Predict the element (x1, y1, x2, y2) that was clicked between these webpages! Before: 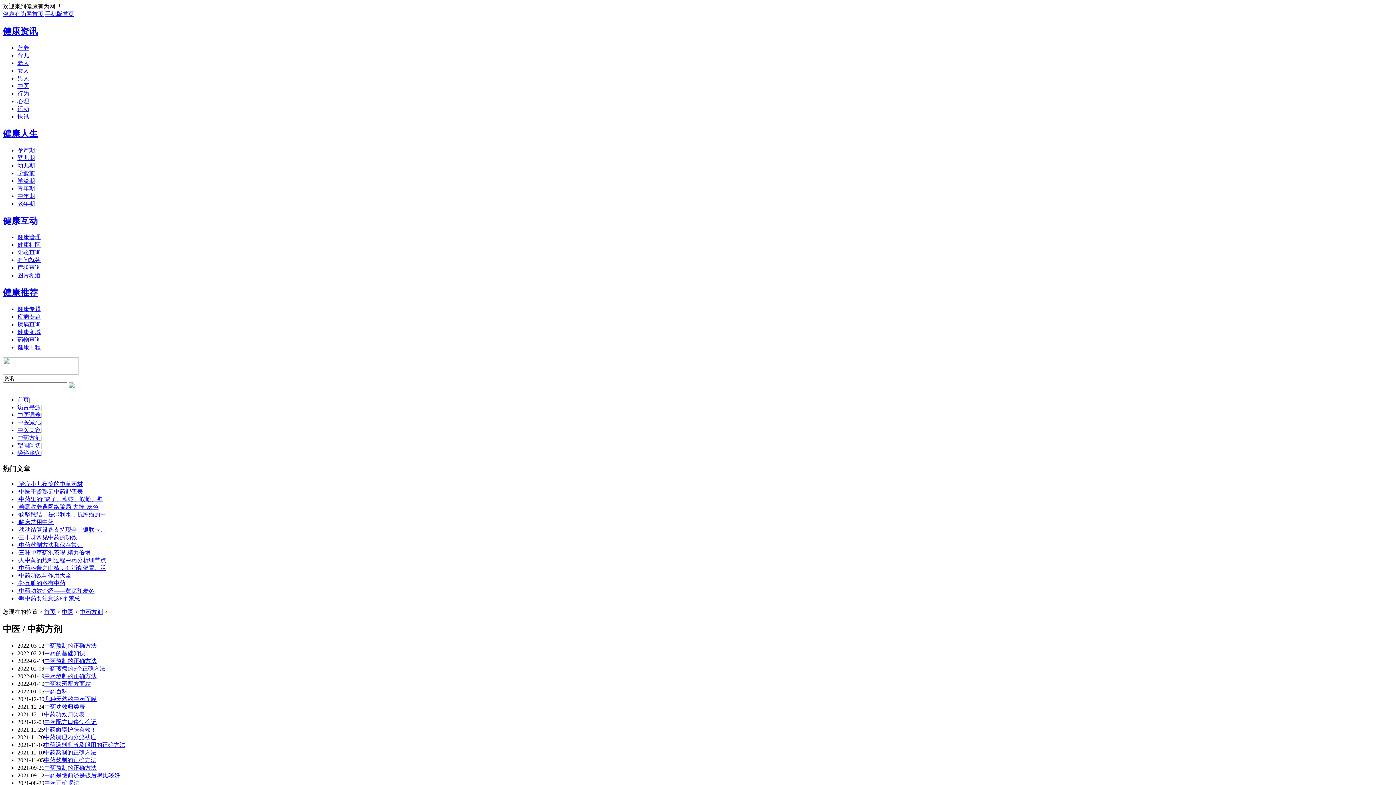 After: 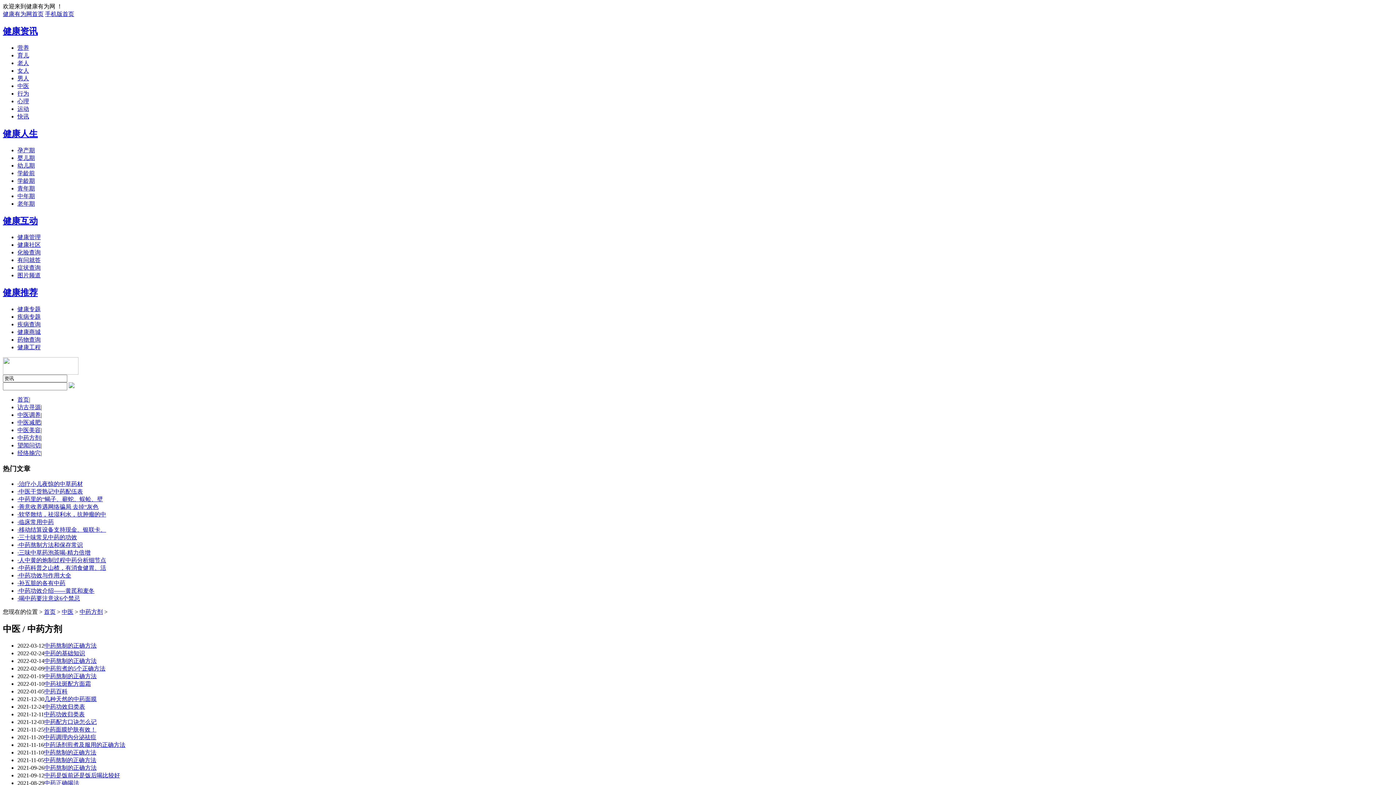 Action: bbox: (17, 313, 40, 320) label: 疾病专题